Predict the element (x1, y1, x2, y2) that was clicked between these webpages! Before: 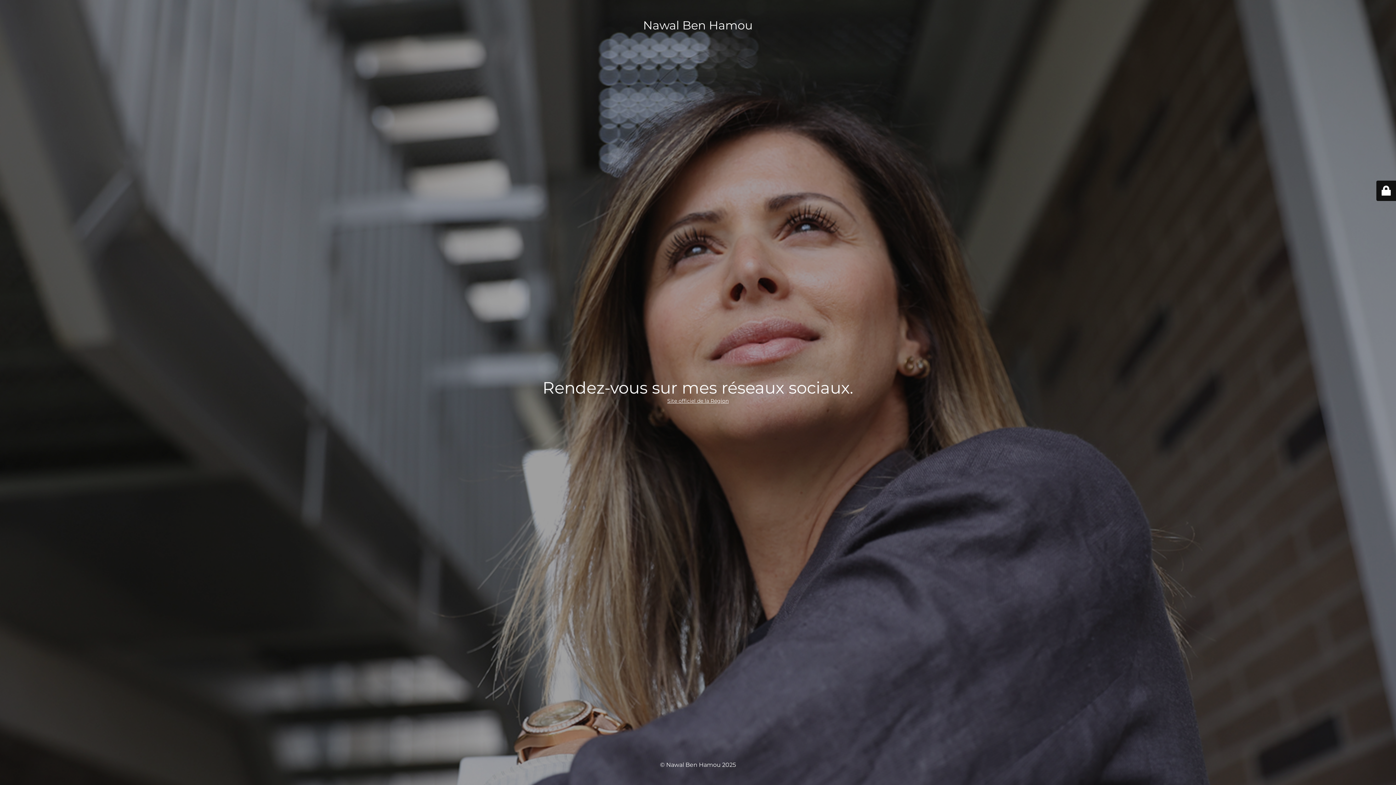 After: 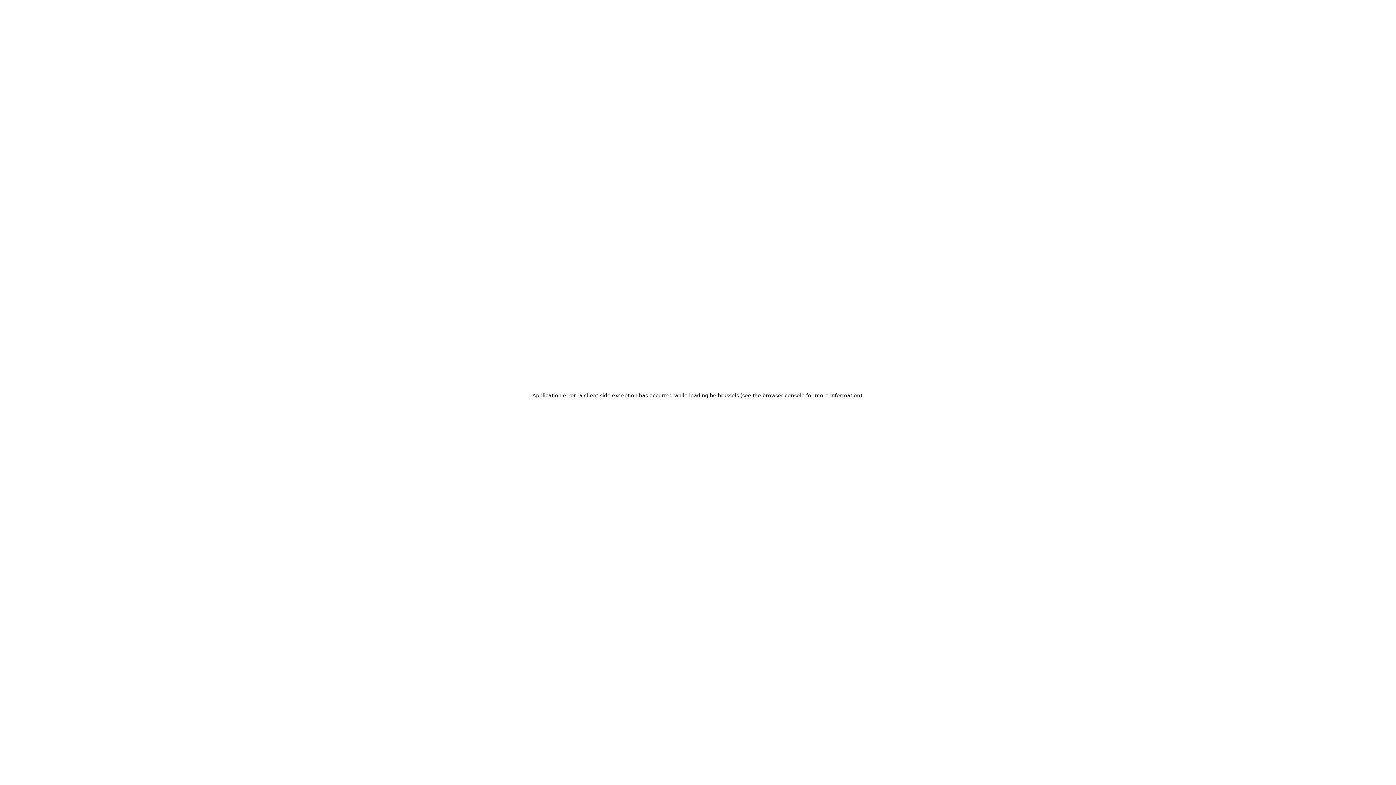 Action: label: Site officiel de la Région bbox: (667, 397, 728, 404)